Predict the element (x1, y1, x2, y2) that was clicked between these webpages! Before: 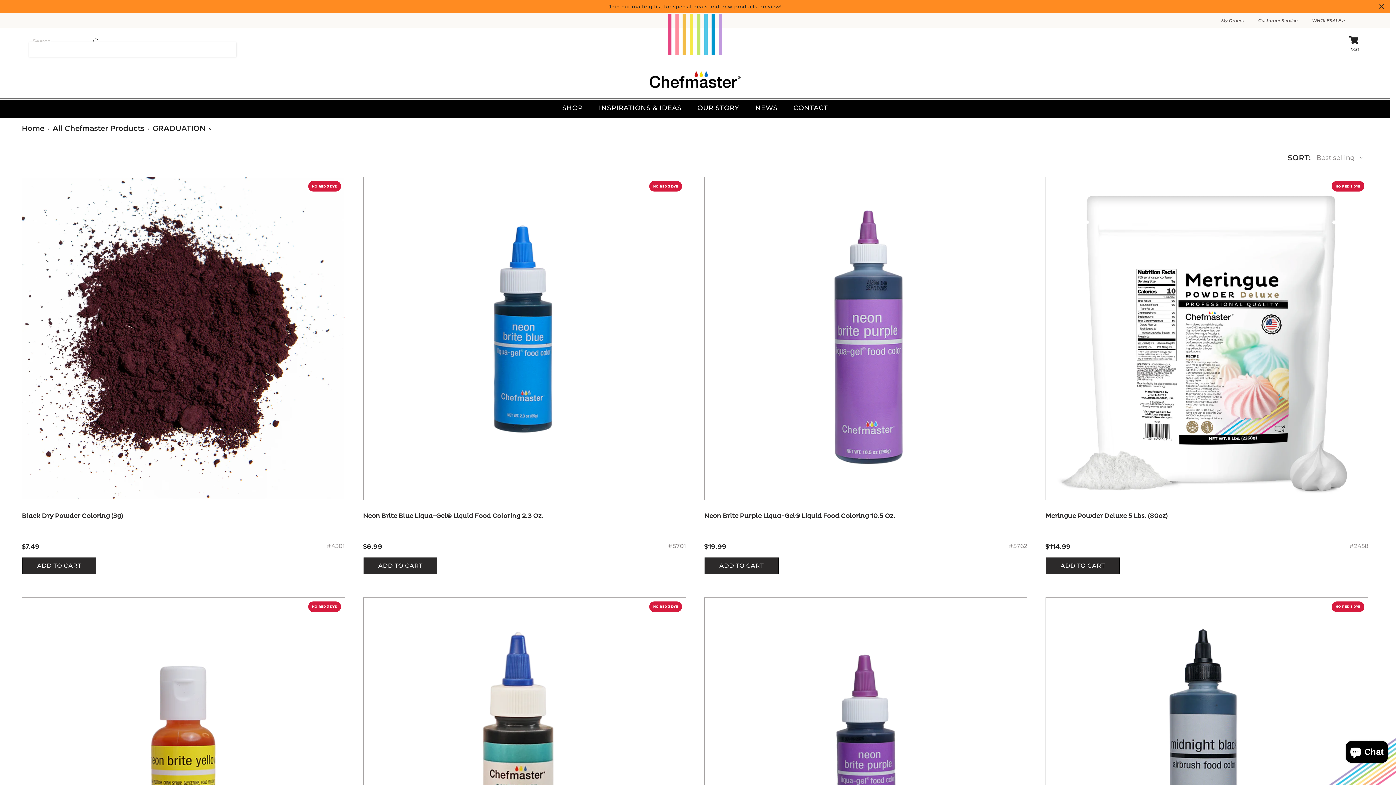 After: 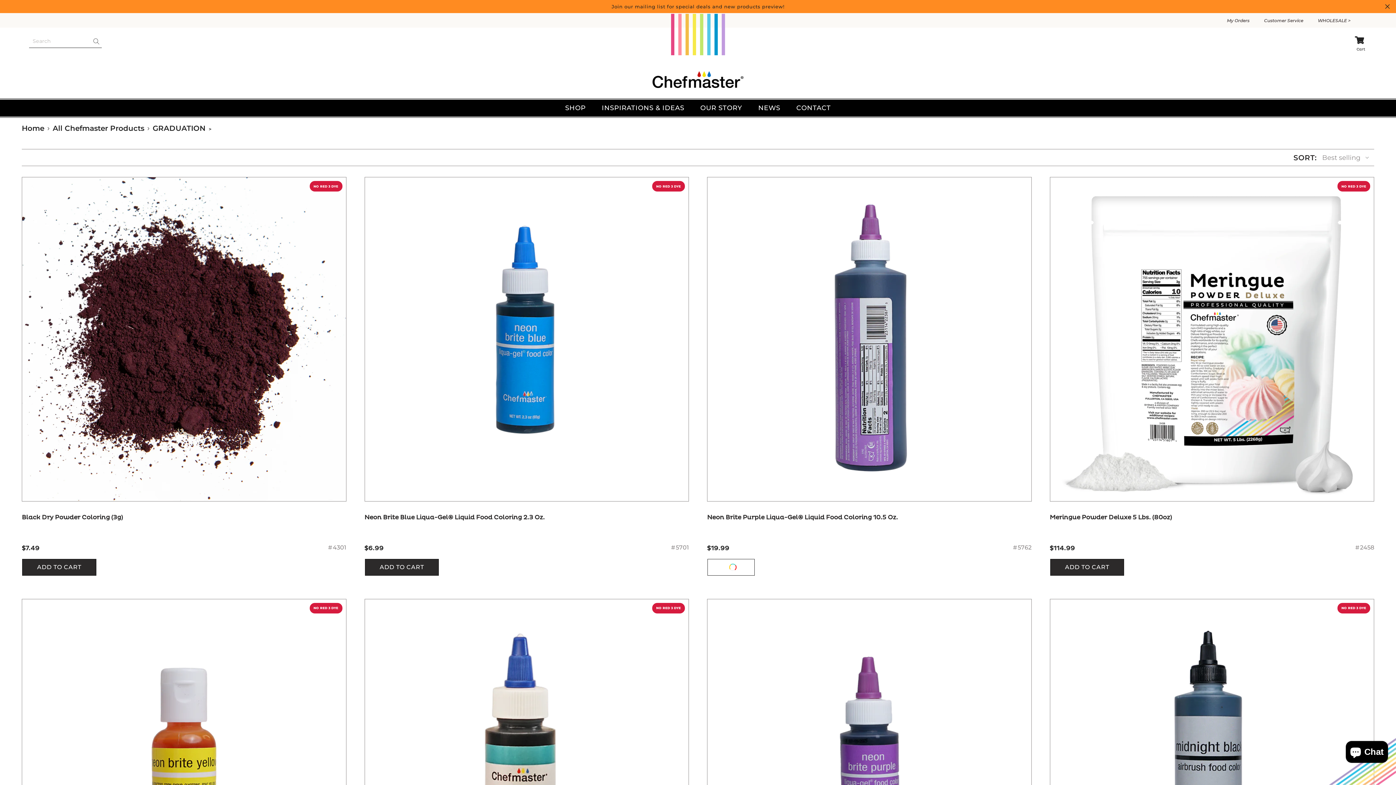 Action: bbox: (707, 559, 781, 575) label: ADD TO CART